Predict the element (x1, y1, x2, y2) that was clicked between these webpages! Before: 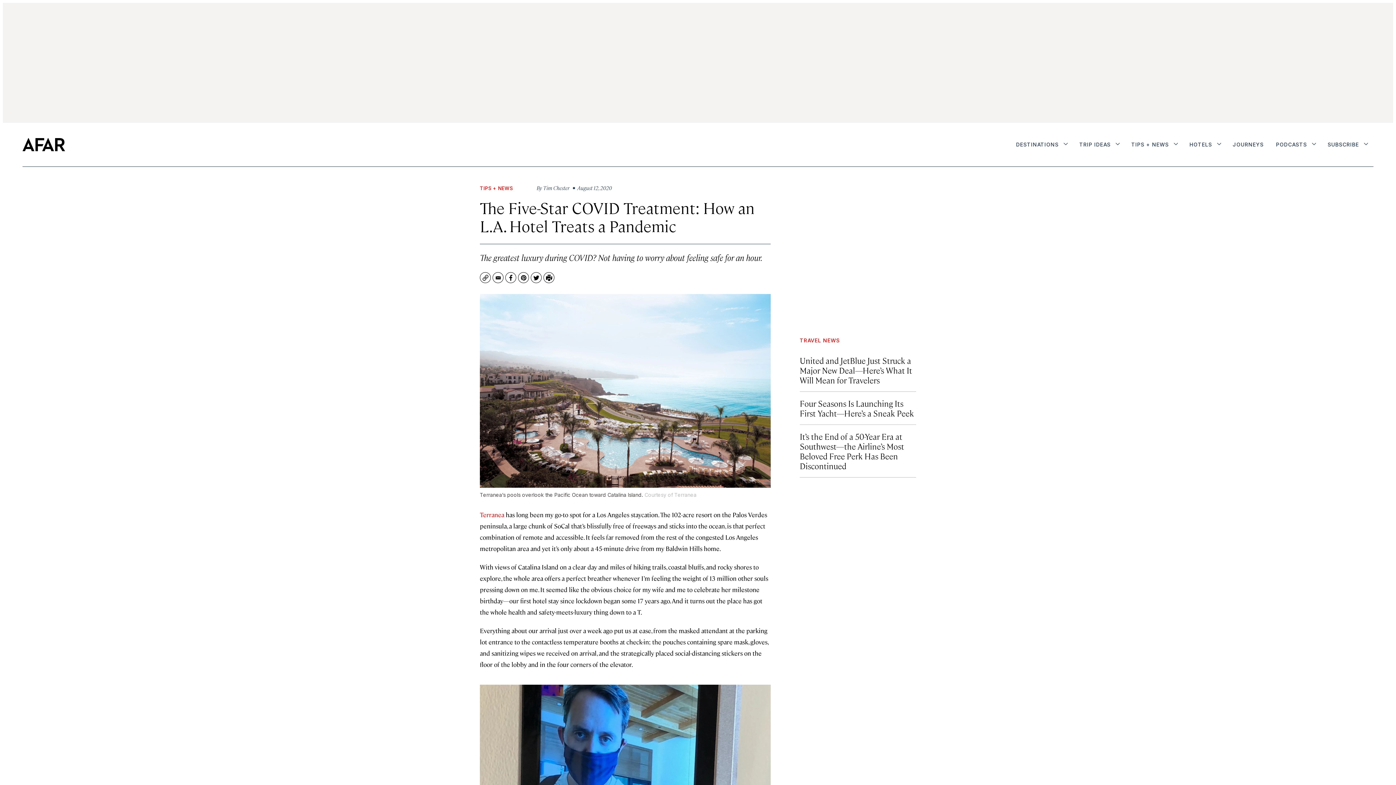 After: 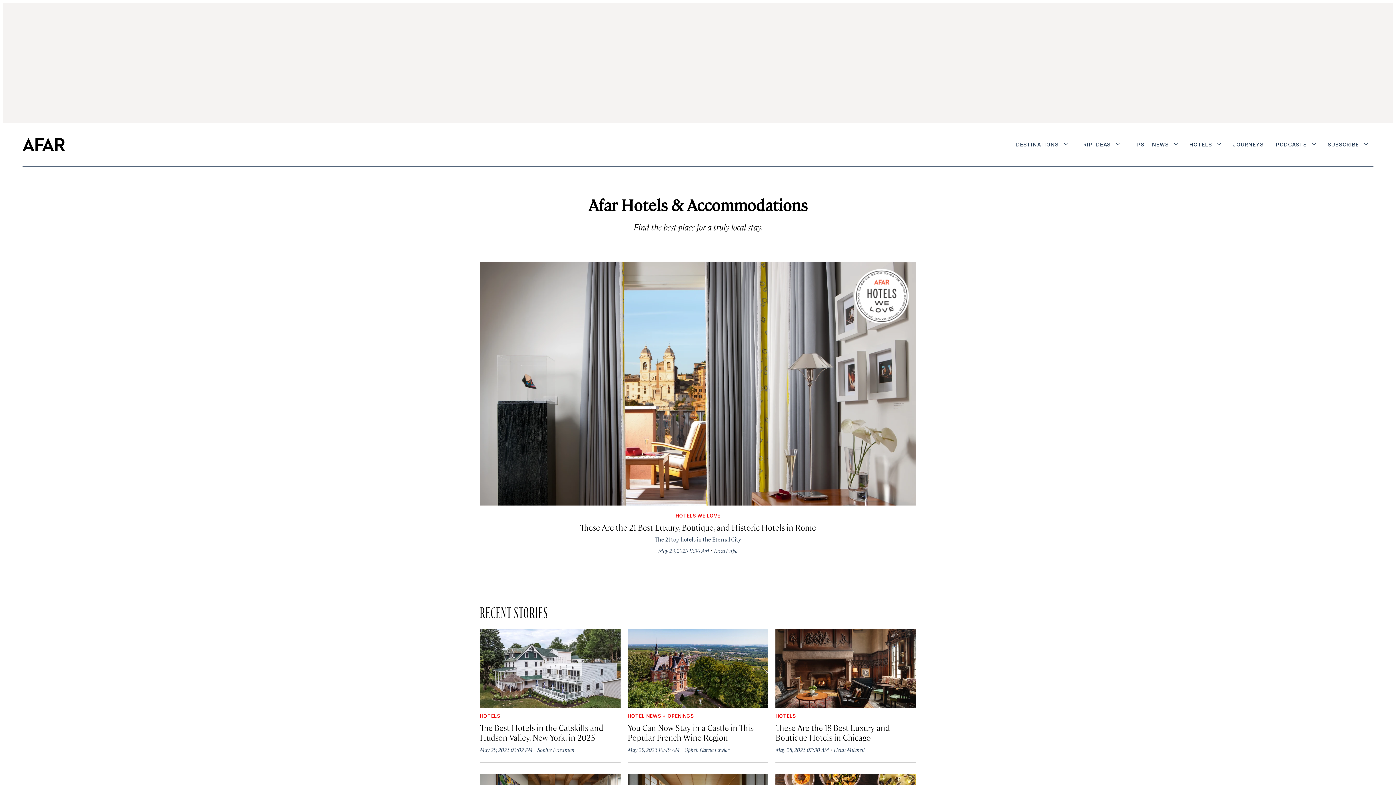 Action: label: HOTELS bbox: (1185, 137, 1225, 153)